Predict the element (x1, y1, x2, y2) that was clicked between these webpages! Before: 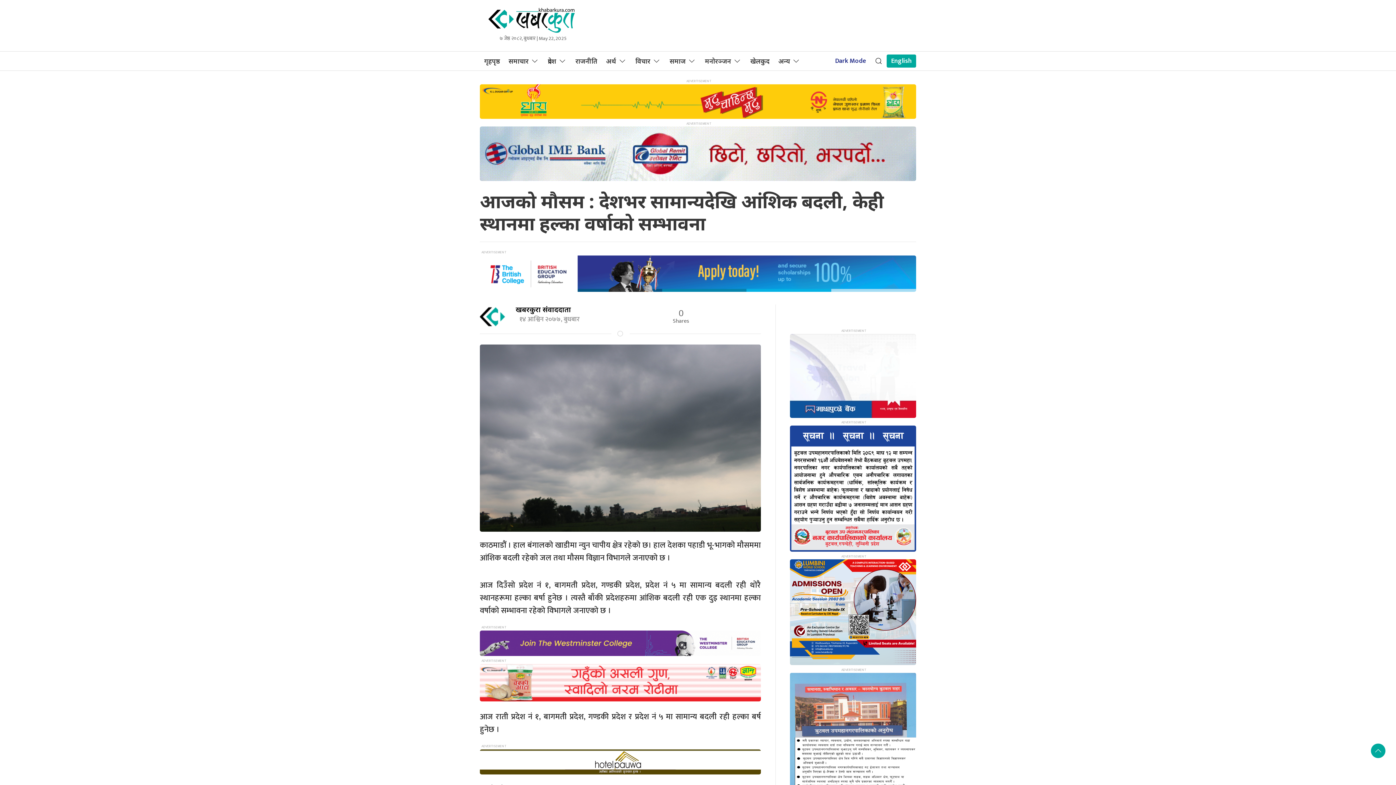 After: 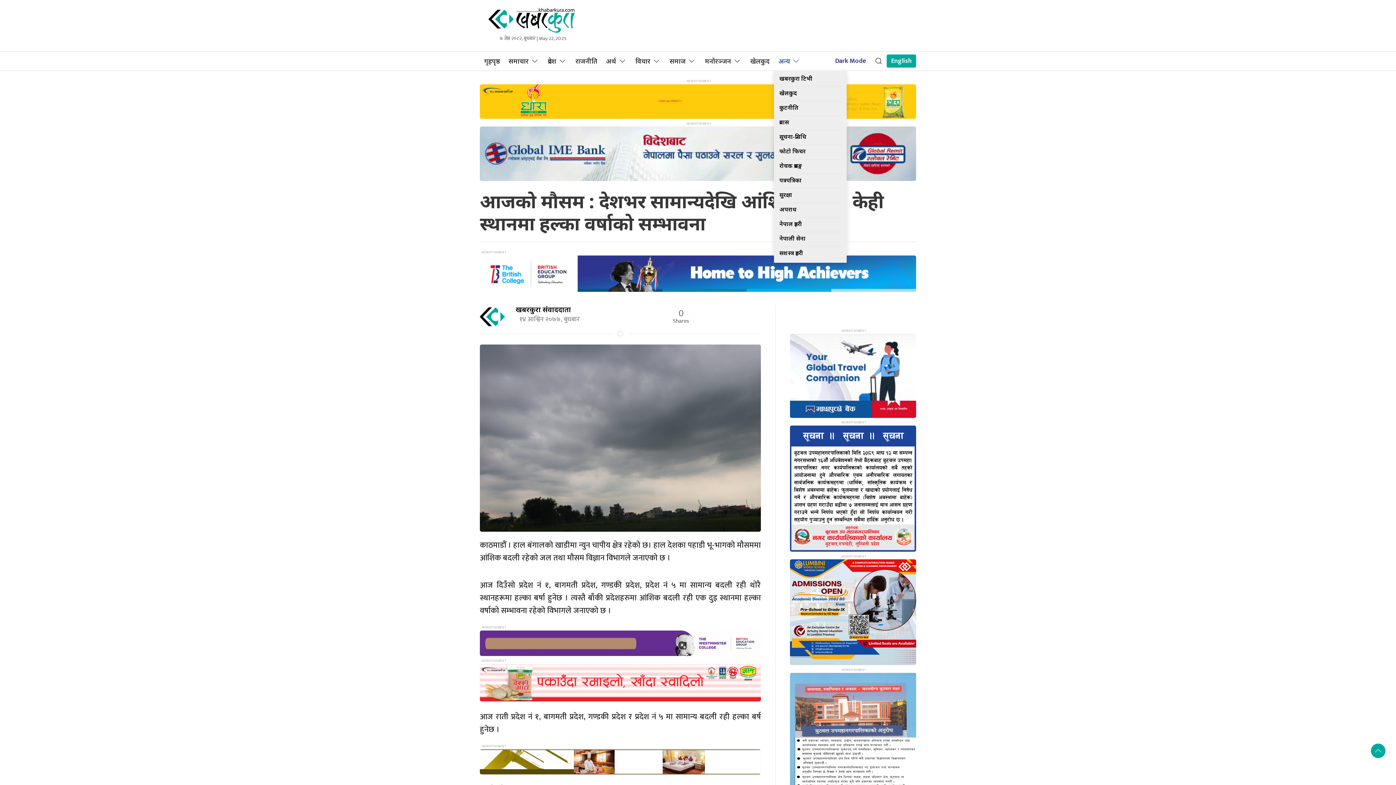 Action: label: अन्य bbox: (774, 51, 805, 70)